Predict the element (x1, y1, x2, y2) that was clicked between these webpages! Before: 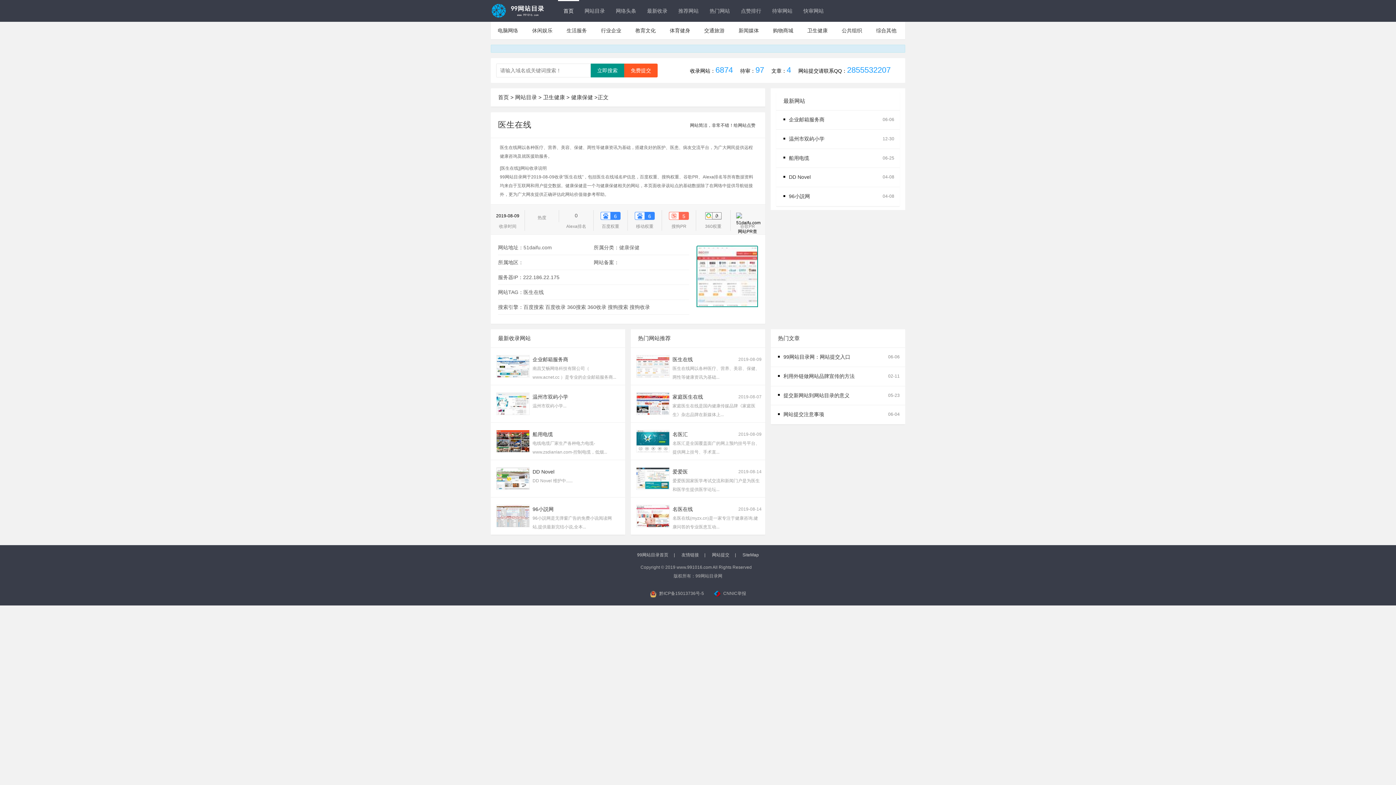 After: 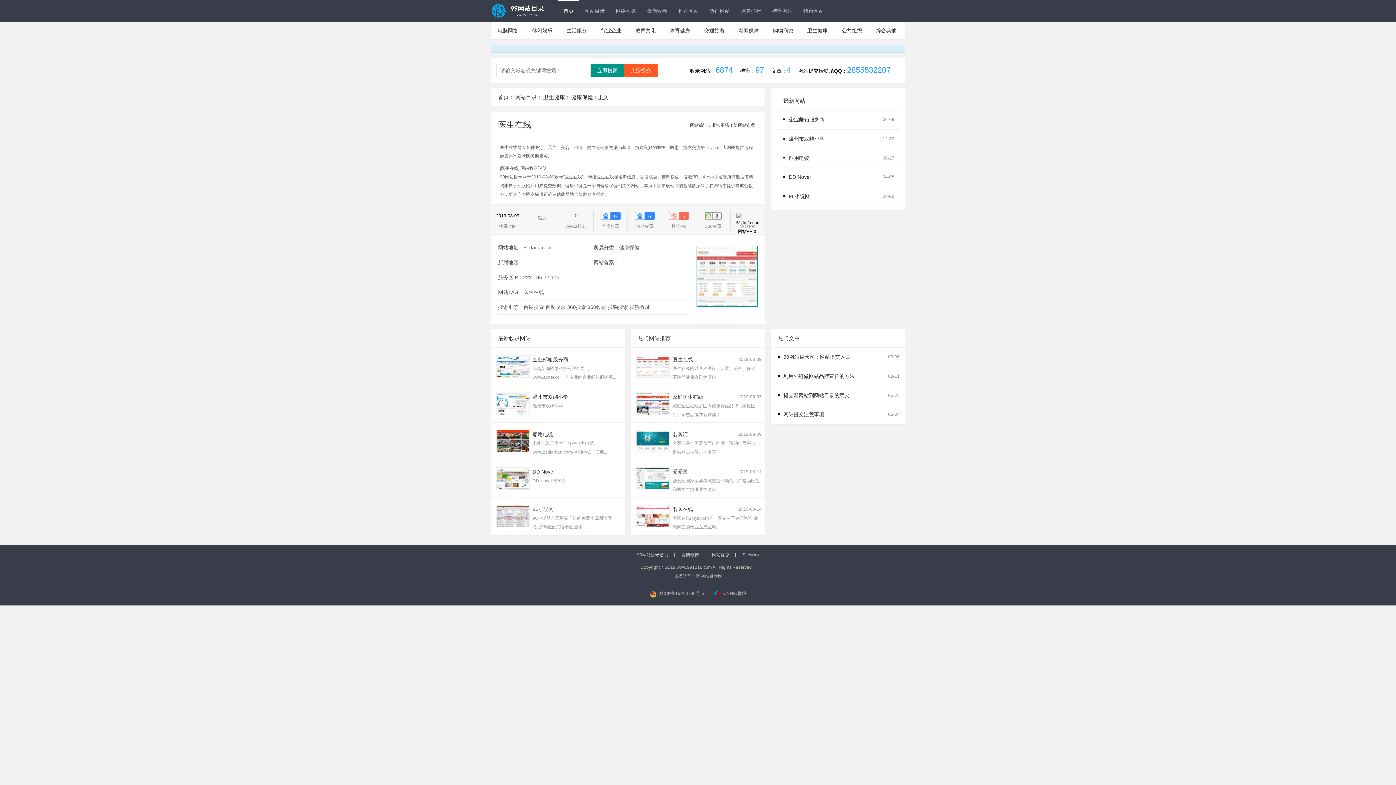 Action: bbox: (532, 506, 557, 512) label: 96小説网